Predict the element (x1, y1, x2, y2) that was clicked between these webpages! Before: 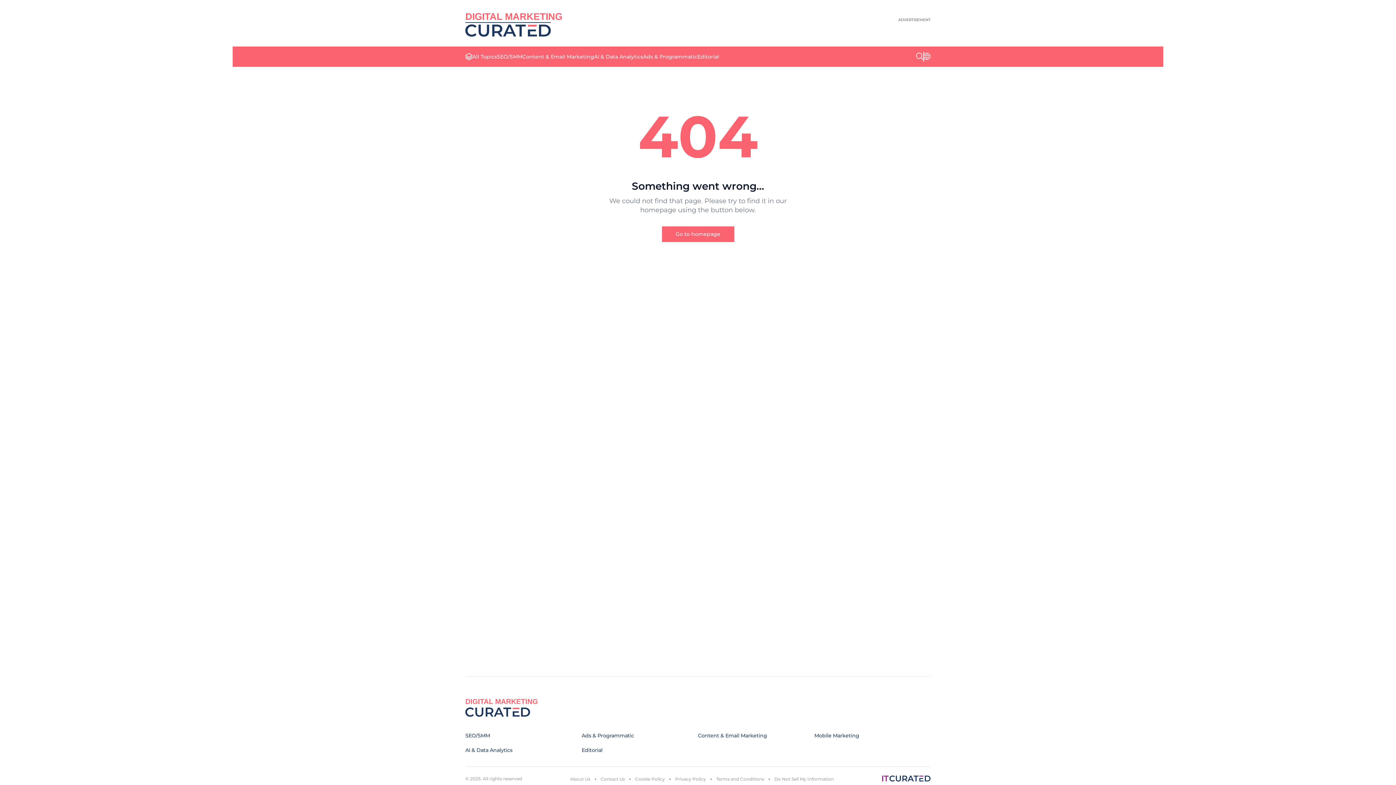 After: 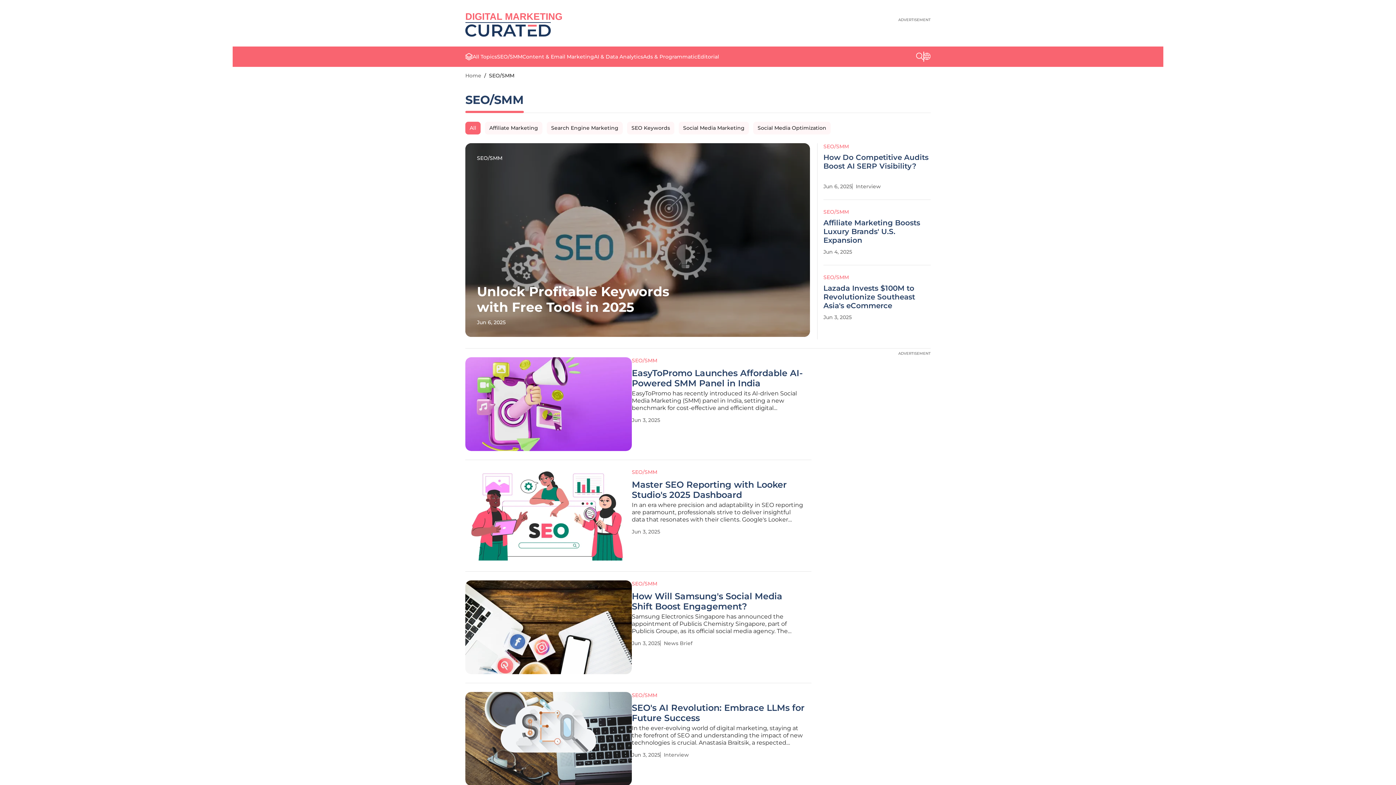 Action: label: SEO/SMM bbox: (497, 53, 522, 60)